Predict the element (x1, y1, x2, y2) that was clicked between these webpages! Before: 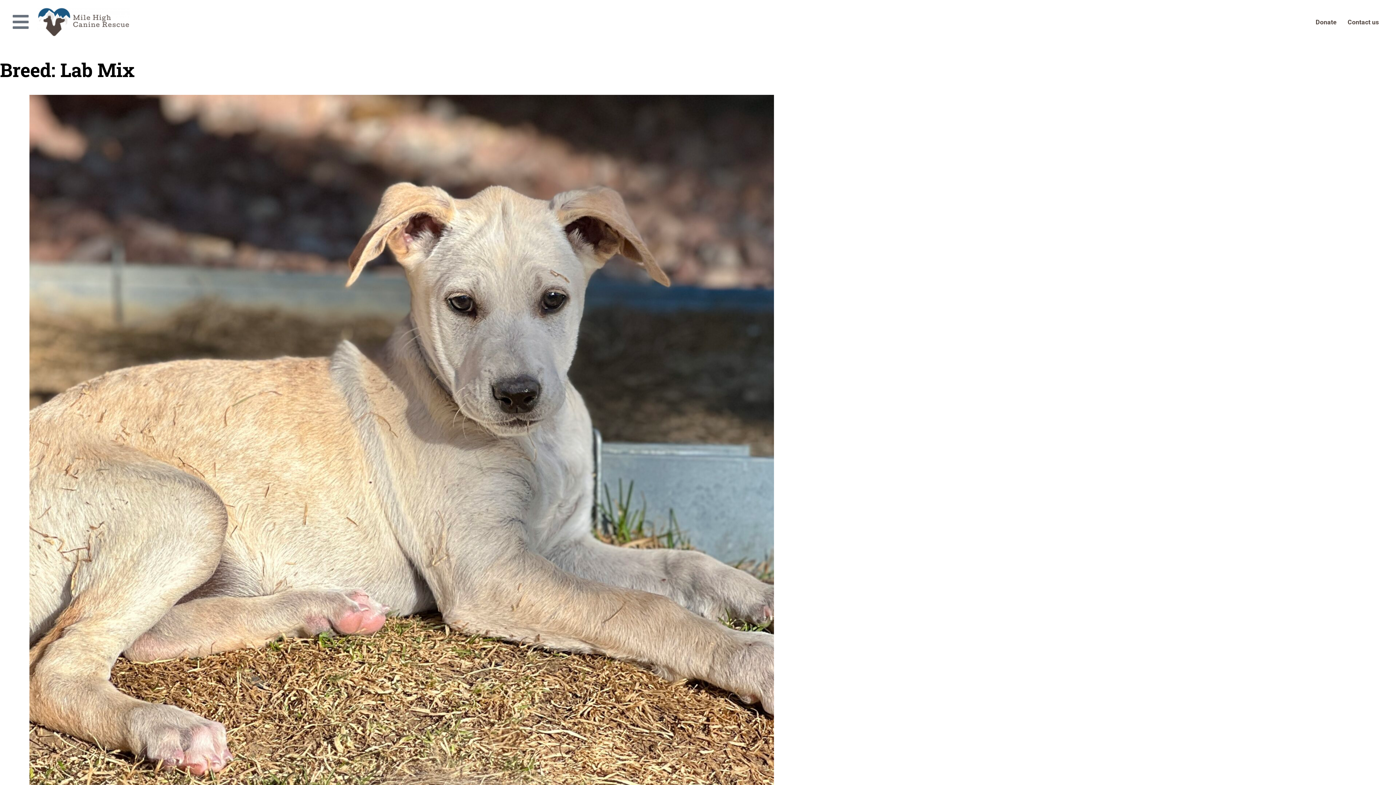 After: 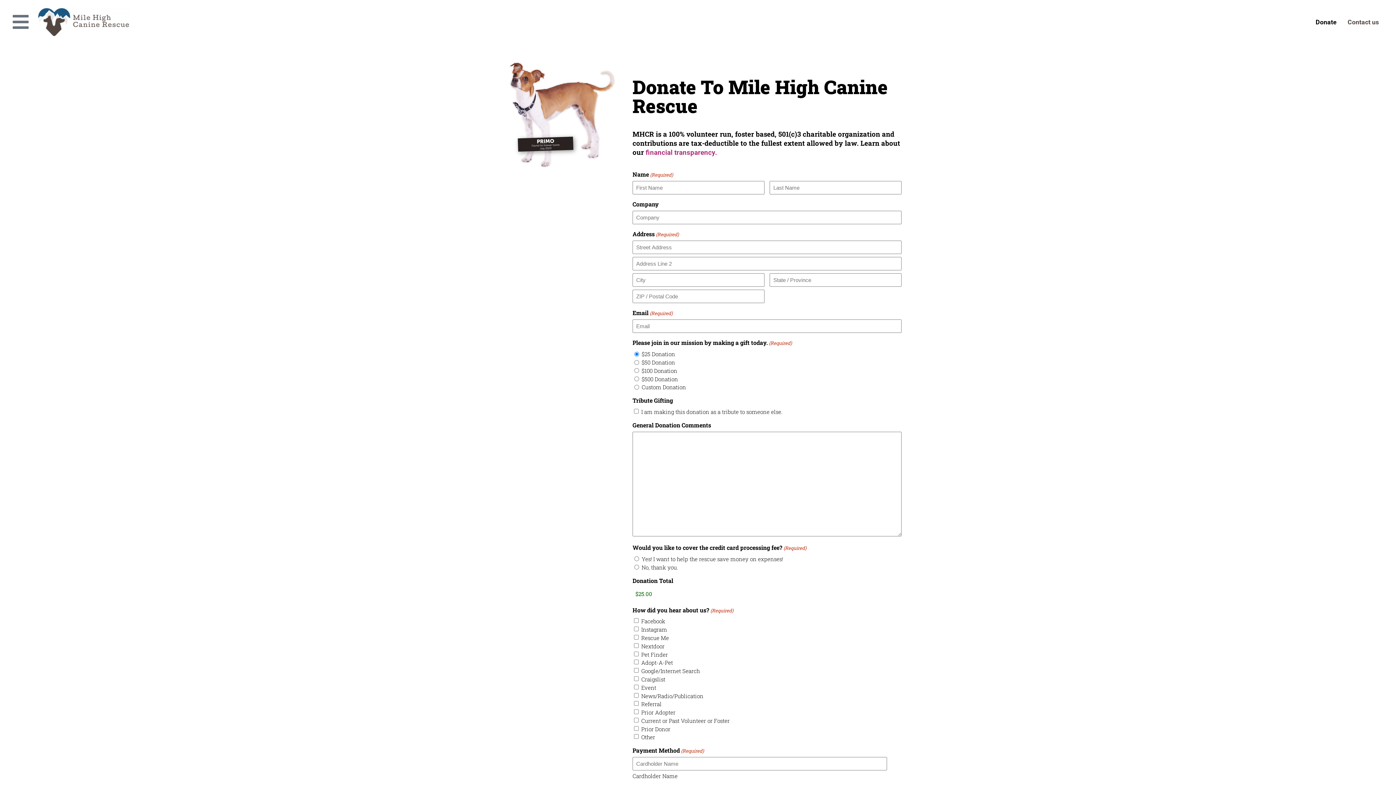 Action: bbox: (1310, 5, 1342, 38) label: Donate